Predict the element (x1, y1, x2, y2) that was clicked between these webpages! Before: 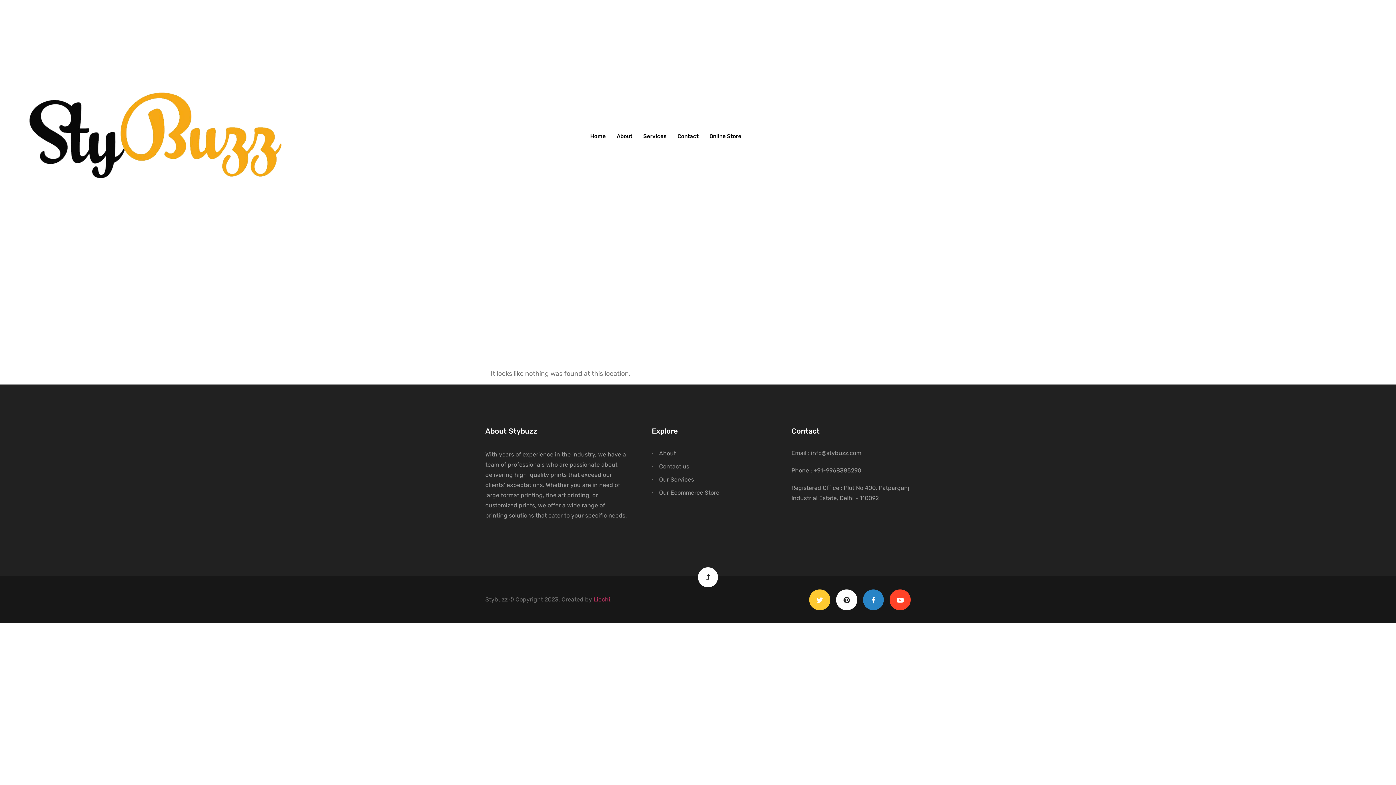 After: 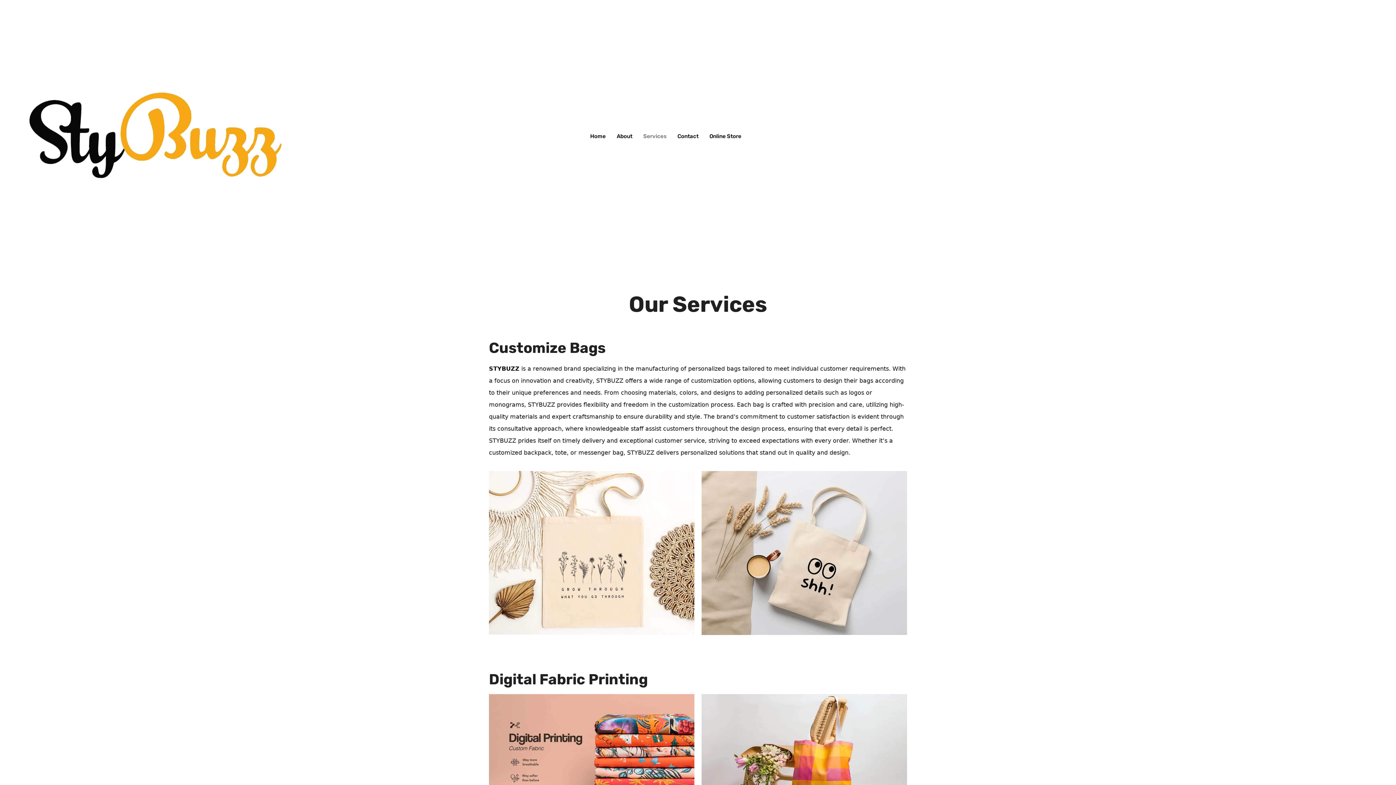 Action: label: Our Services bbox: (651, 475, 769, 485)